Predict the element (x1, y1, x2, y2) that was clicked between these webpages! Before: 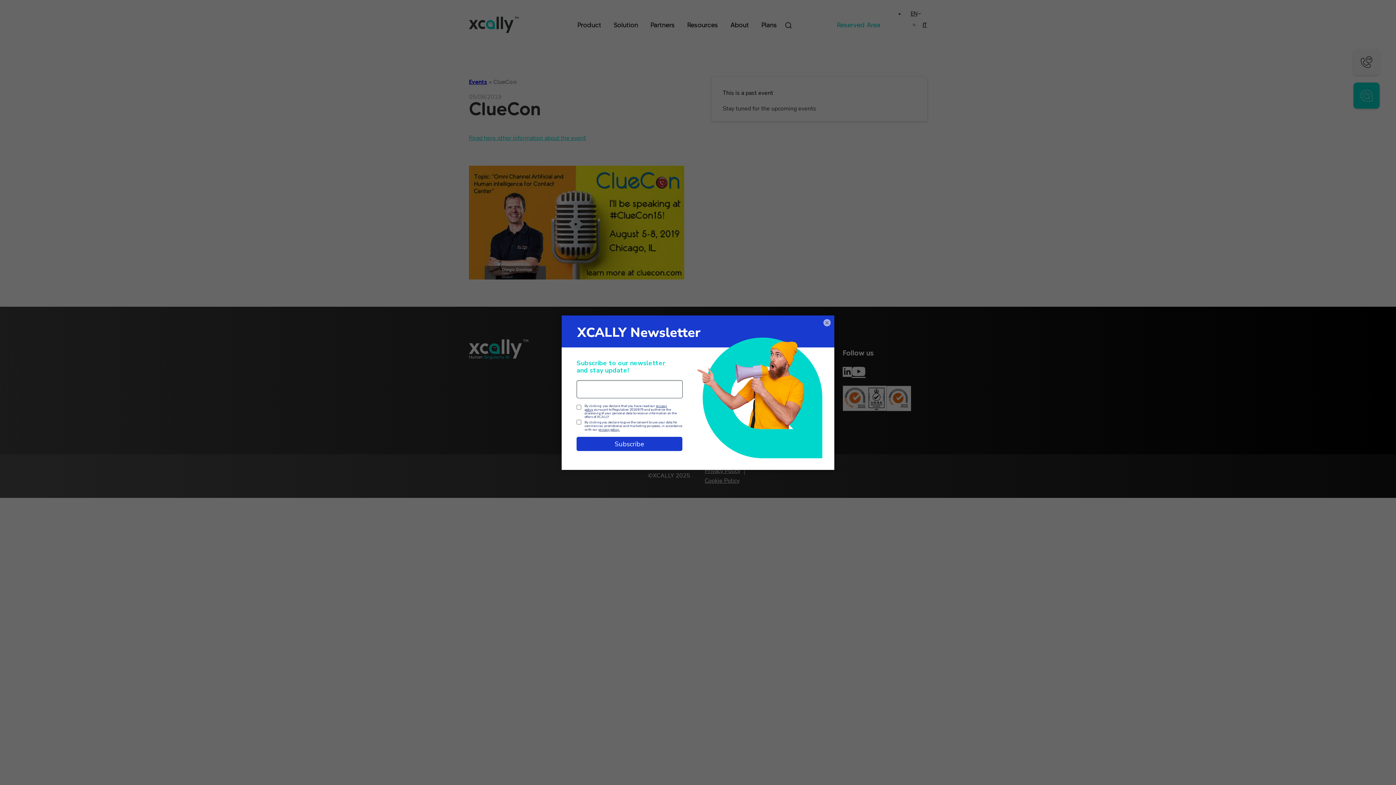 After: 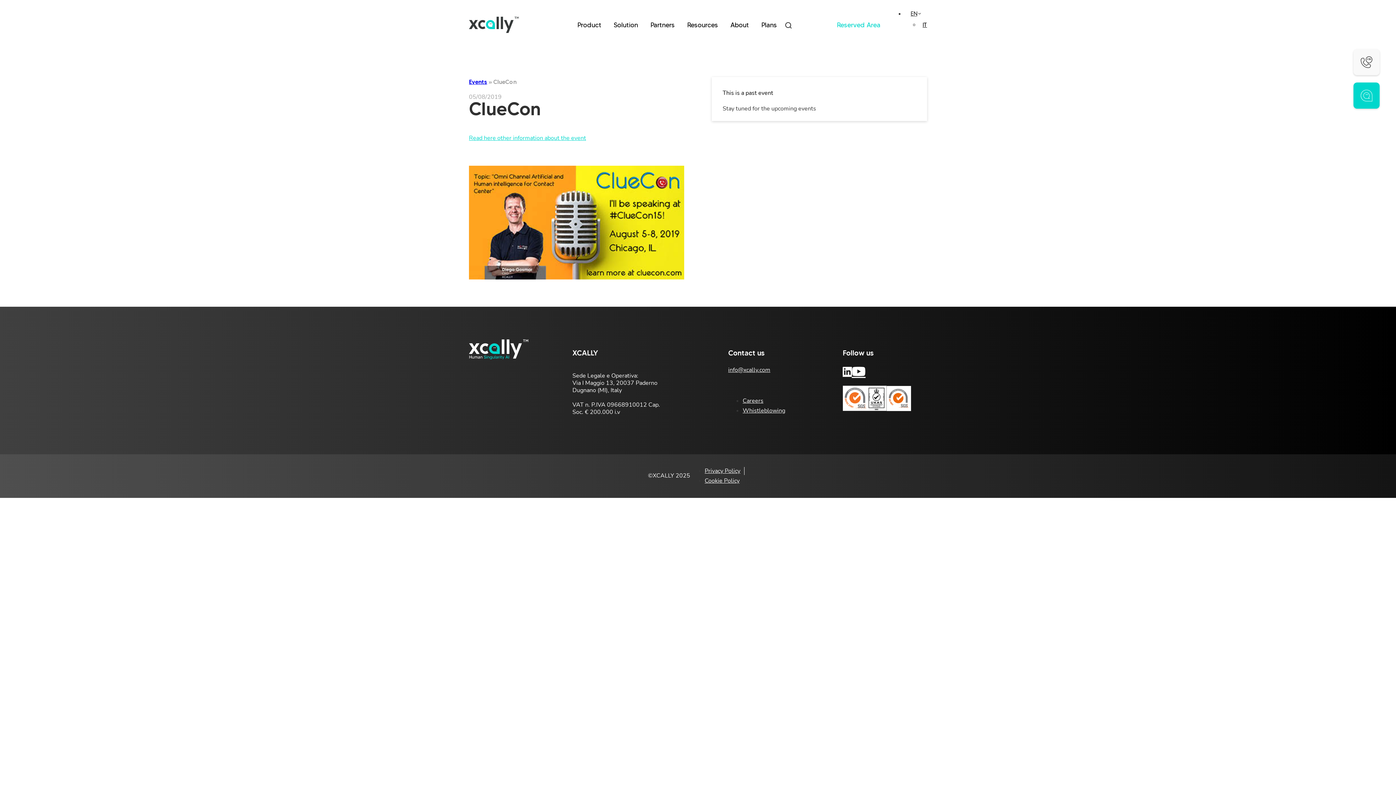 Action: bbox: (823, 319, 830, 326) label: ×